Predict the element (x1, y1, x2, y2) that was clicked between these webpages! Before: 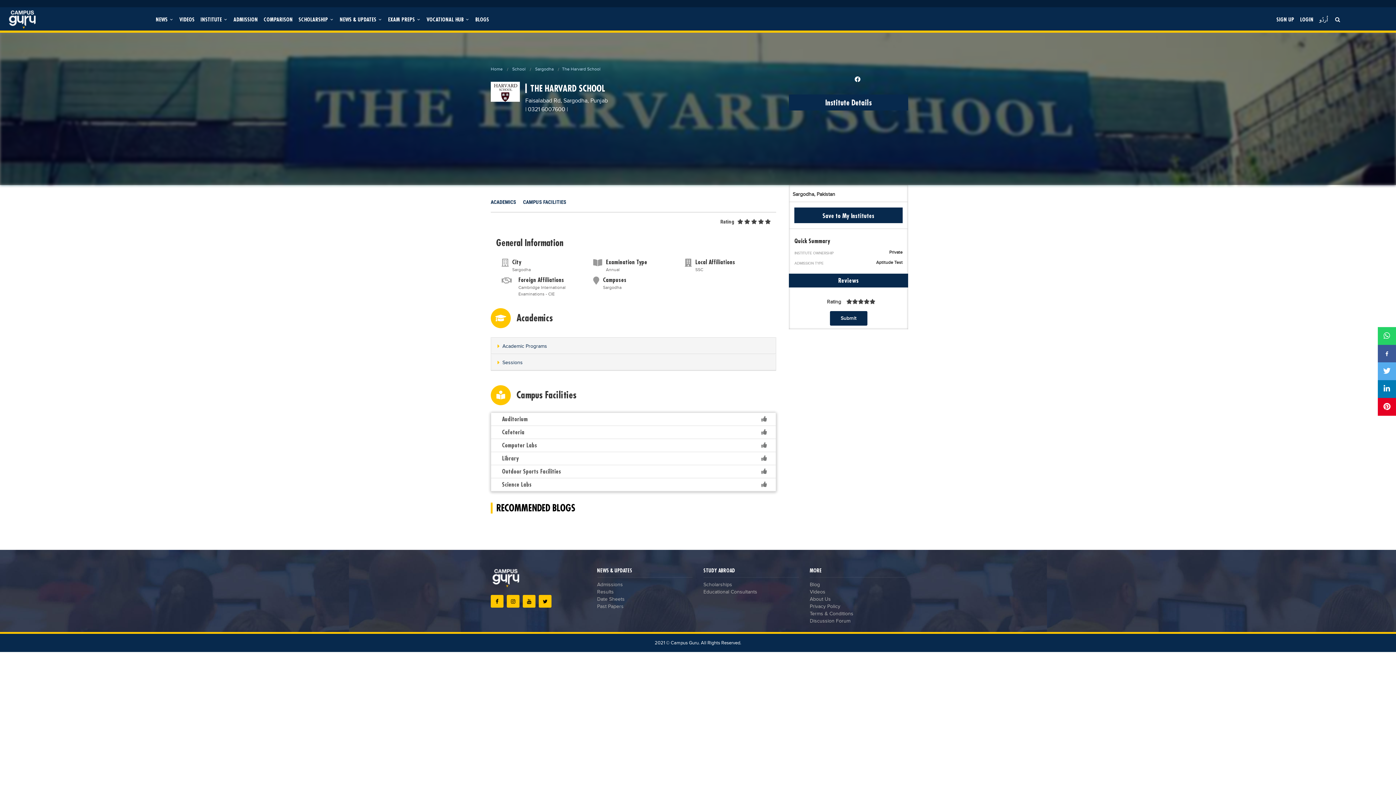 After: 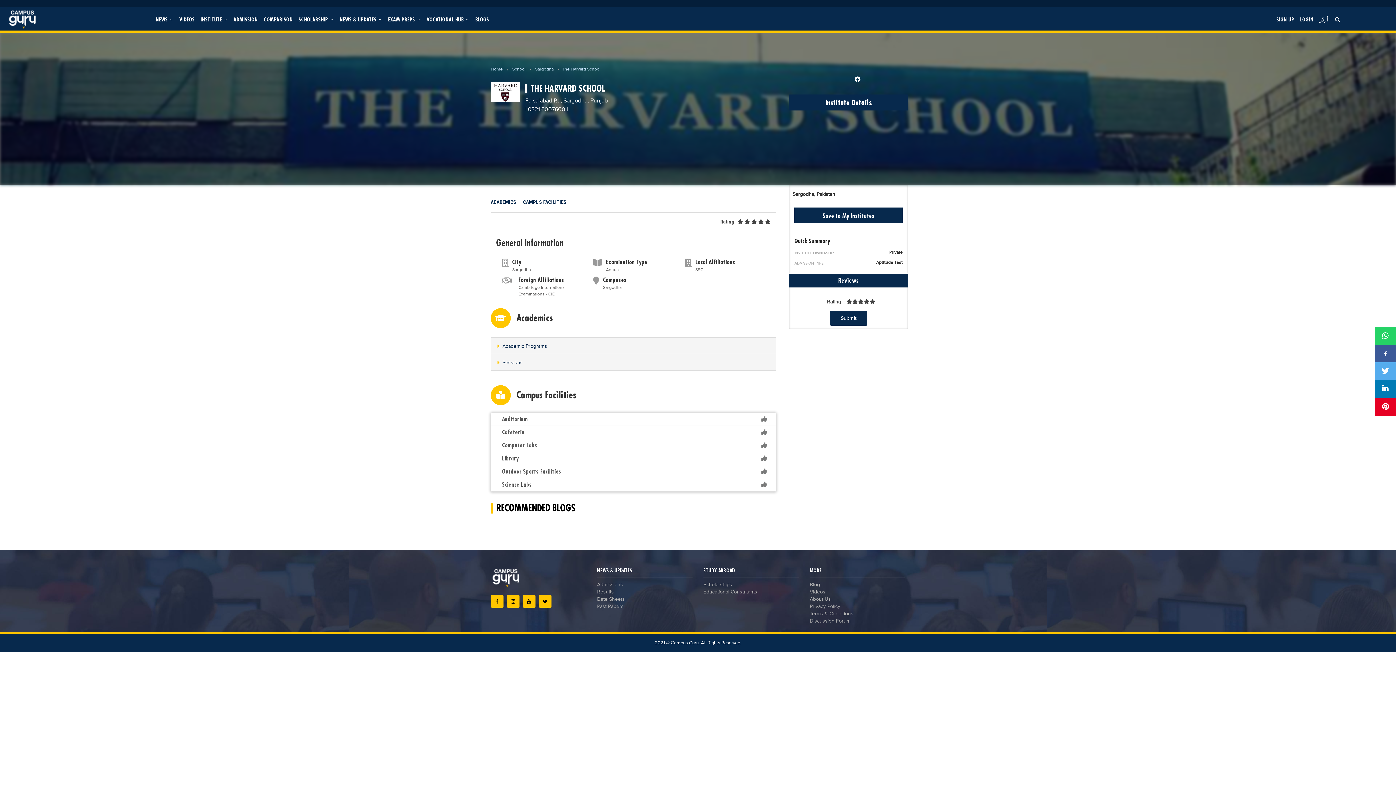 Action: bbox: (1378, 327, 1396, 345)